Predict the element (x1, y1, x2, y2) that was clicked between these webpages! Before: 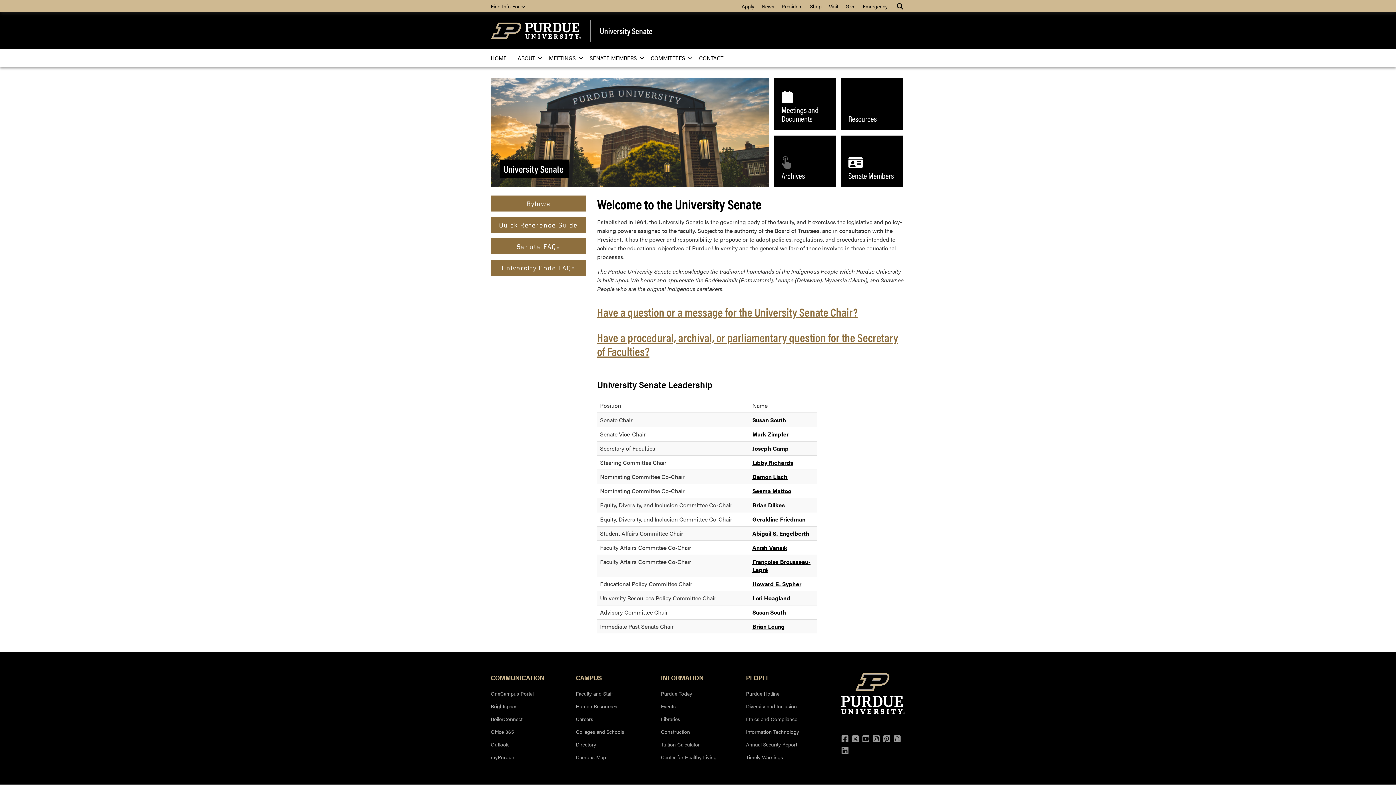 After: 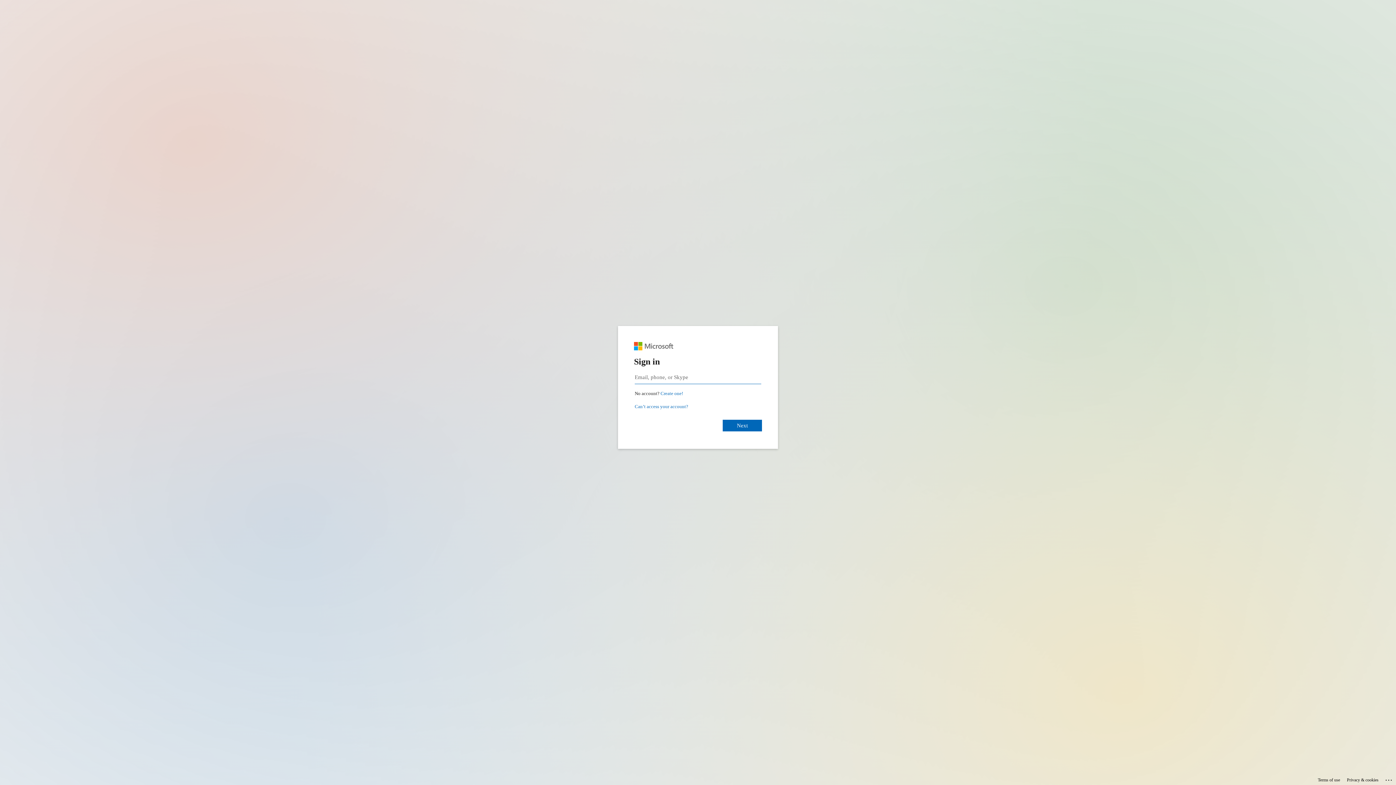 Action: bbox: (490, 724, 565, 737) label: Office 365